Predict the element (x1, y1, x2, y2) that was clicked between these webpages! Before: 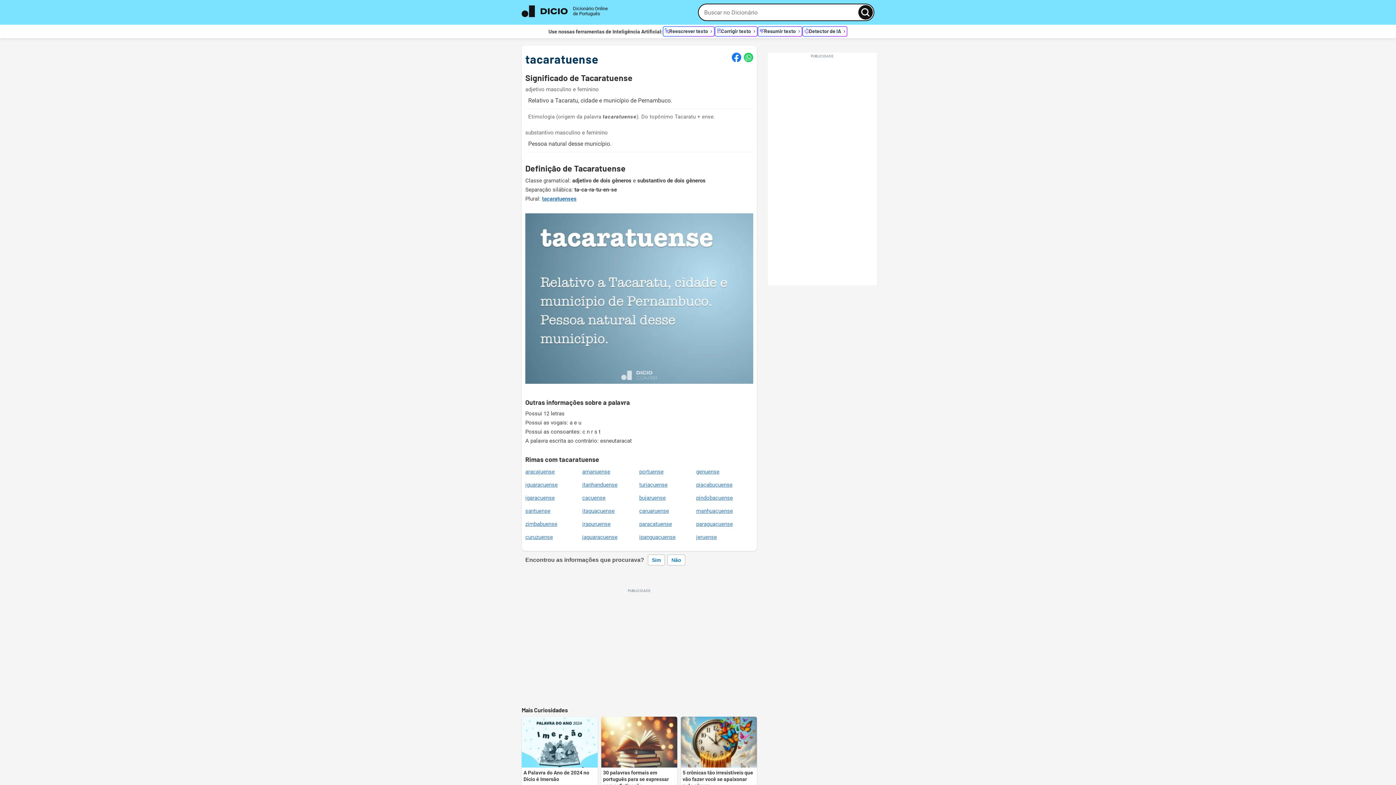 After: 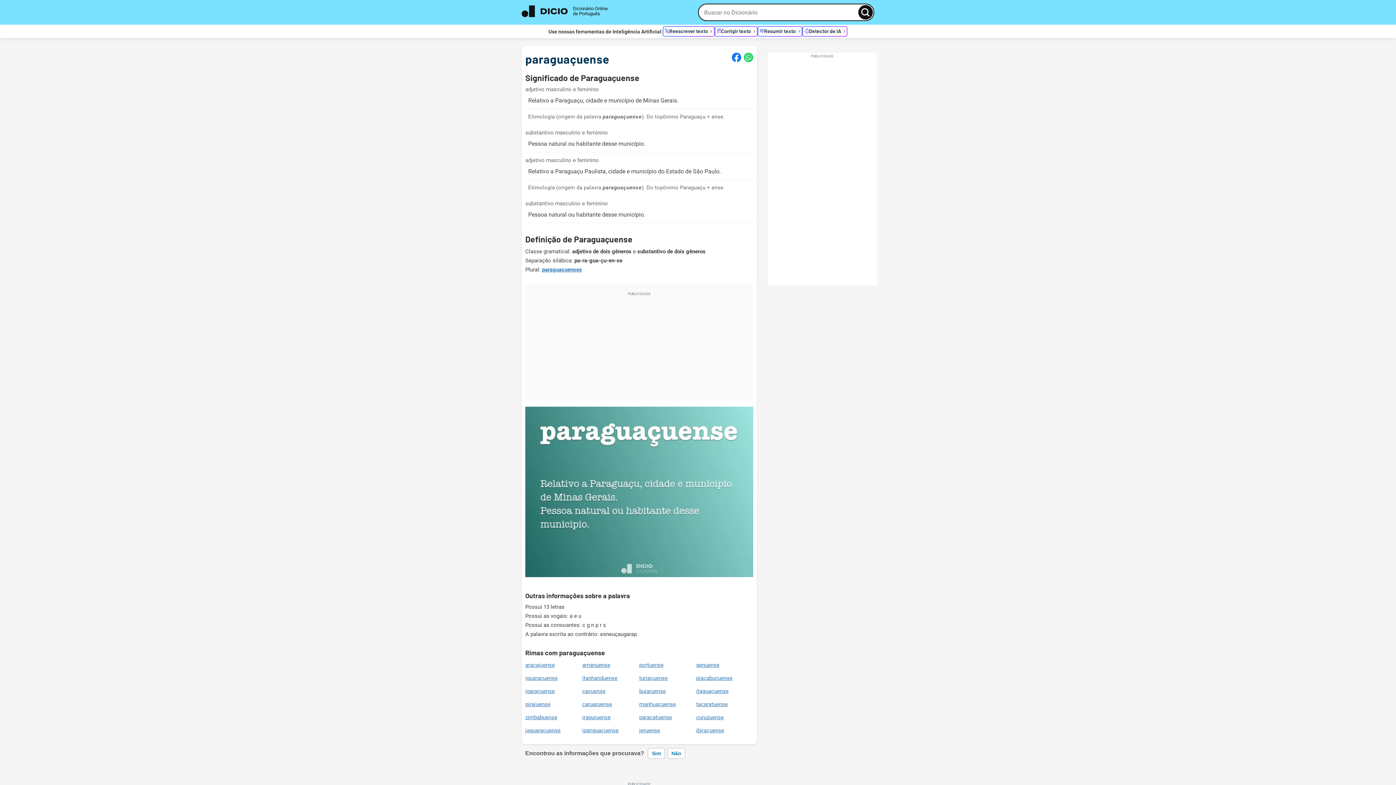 Action: bbox: (696, 521, 733, 527) label: paraguaçuense